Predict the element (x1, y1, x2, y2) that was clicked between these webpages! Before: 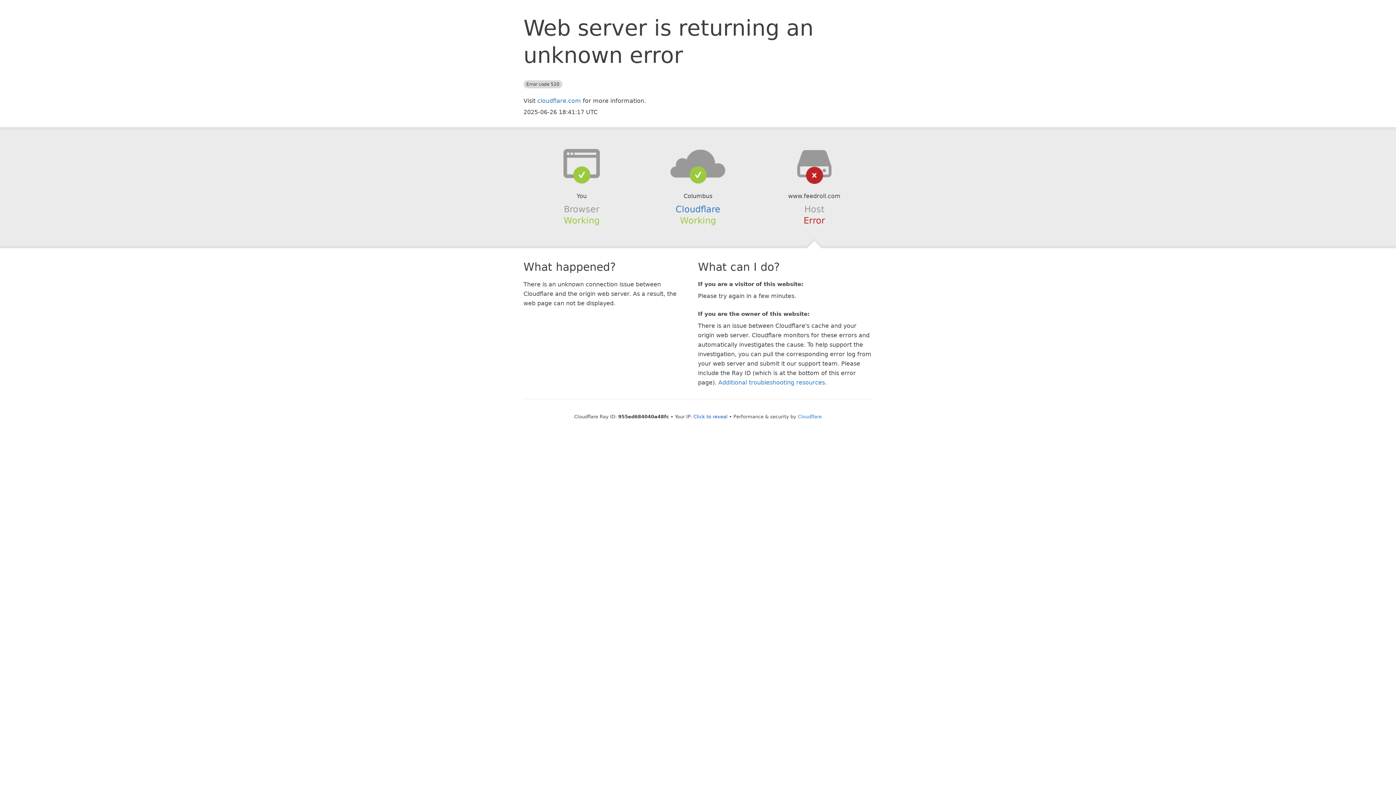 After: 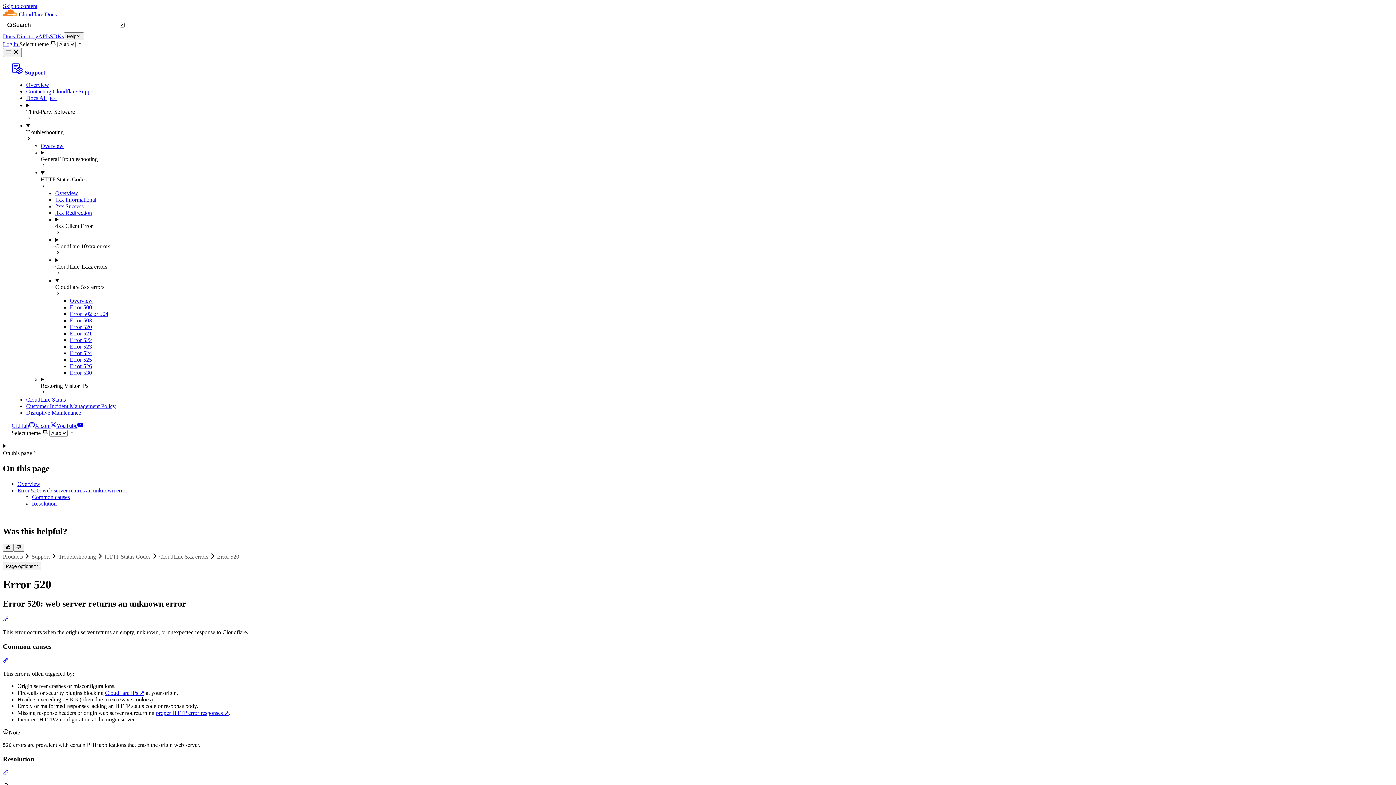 Action: bbox: (718, 379, 825, 386) label: Additional troubleshooting resources